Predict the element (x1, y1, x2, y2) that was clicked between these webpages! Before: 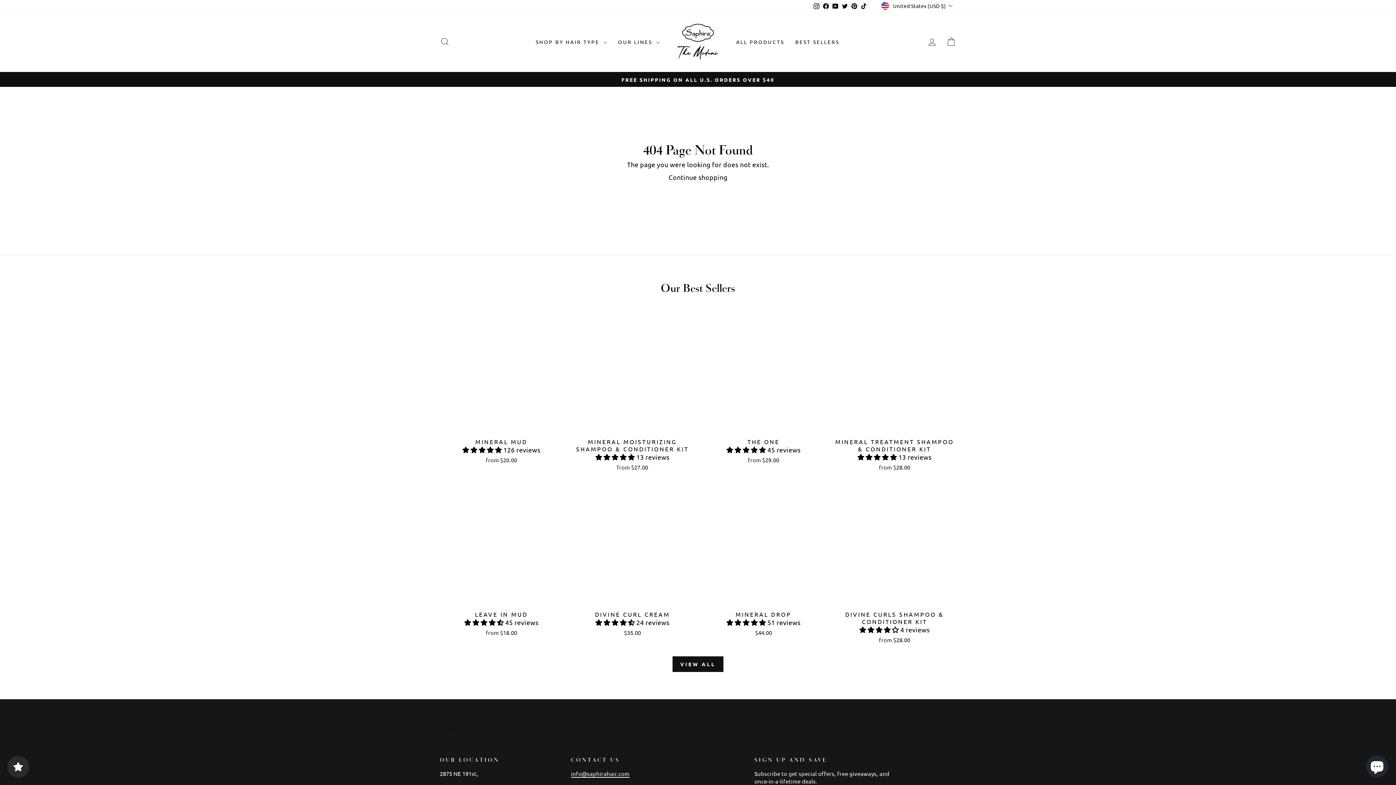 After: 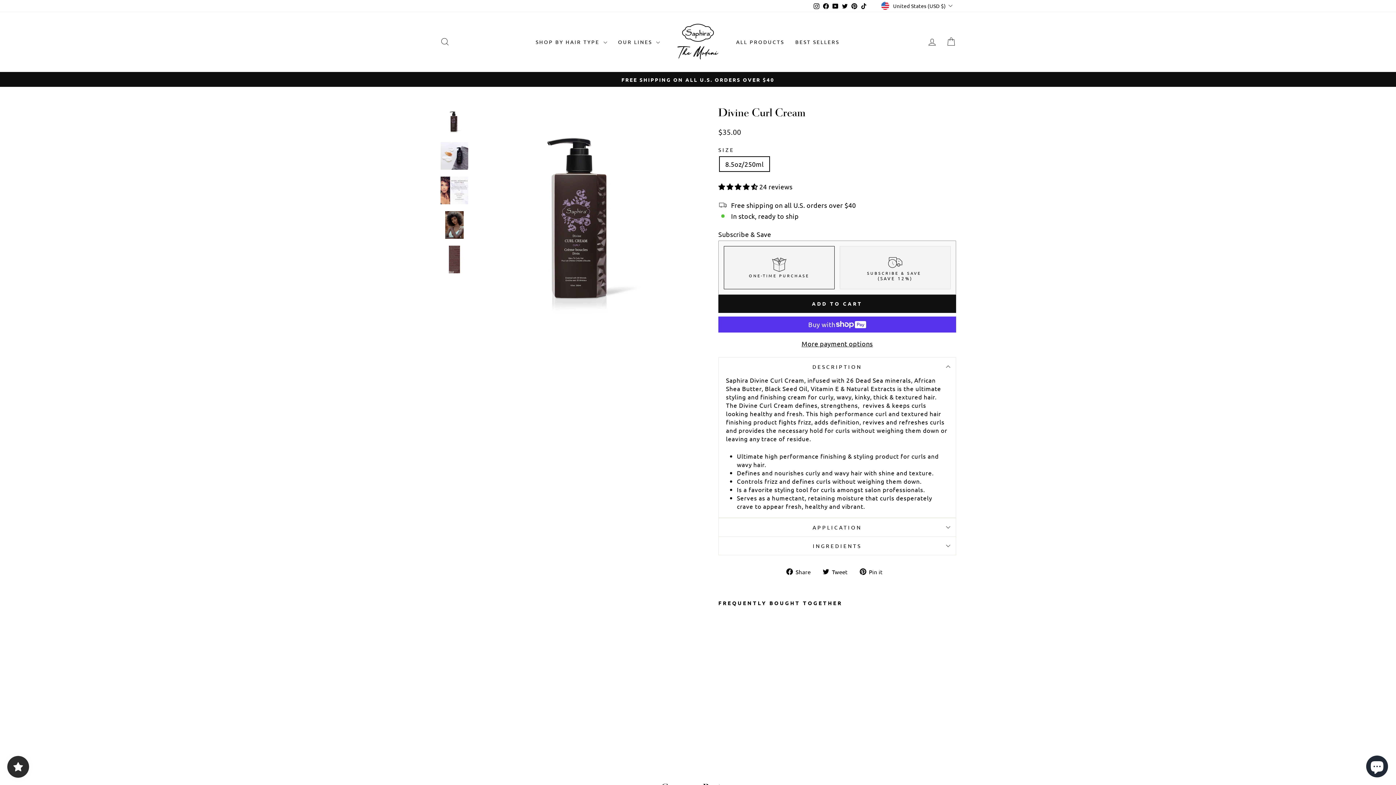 Action: bbox: (571, 607, 694, 638) label: DIVINE CURL CREAM
 24 reviews
$35.00